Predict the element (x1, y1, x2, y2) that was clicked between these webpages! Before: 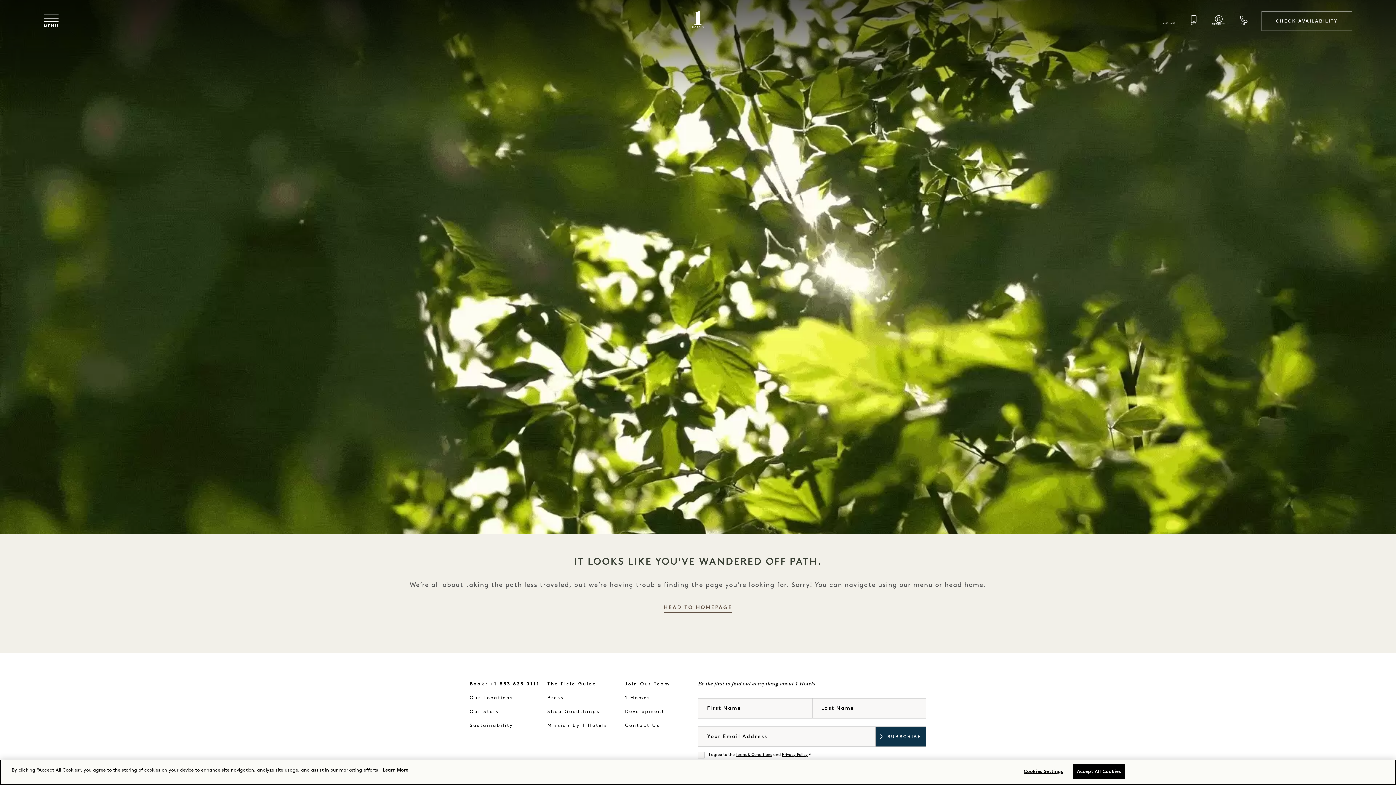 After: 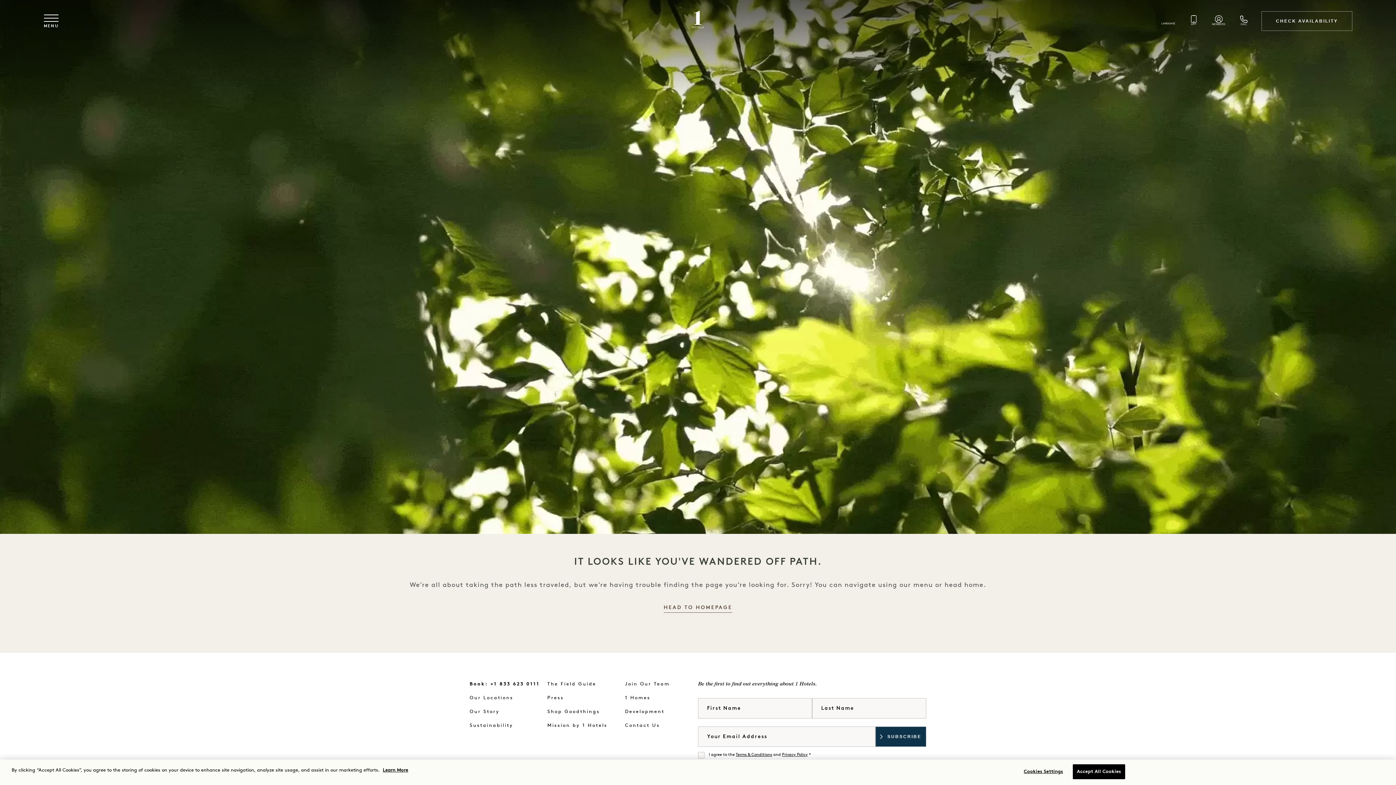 Action: bbox: (736, 753, 772, 757) label: Terms & Conditions